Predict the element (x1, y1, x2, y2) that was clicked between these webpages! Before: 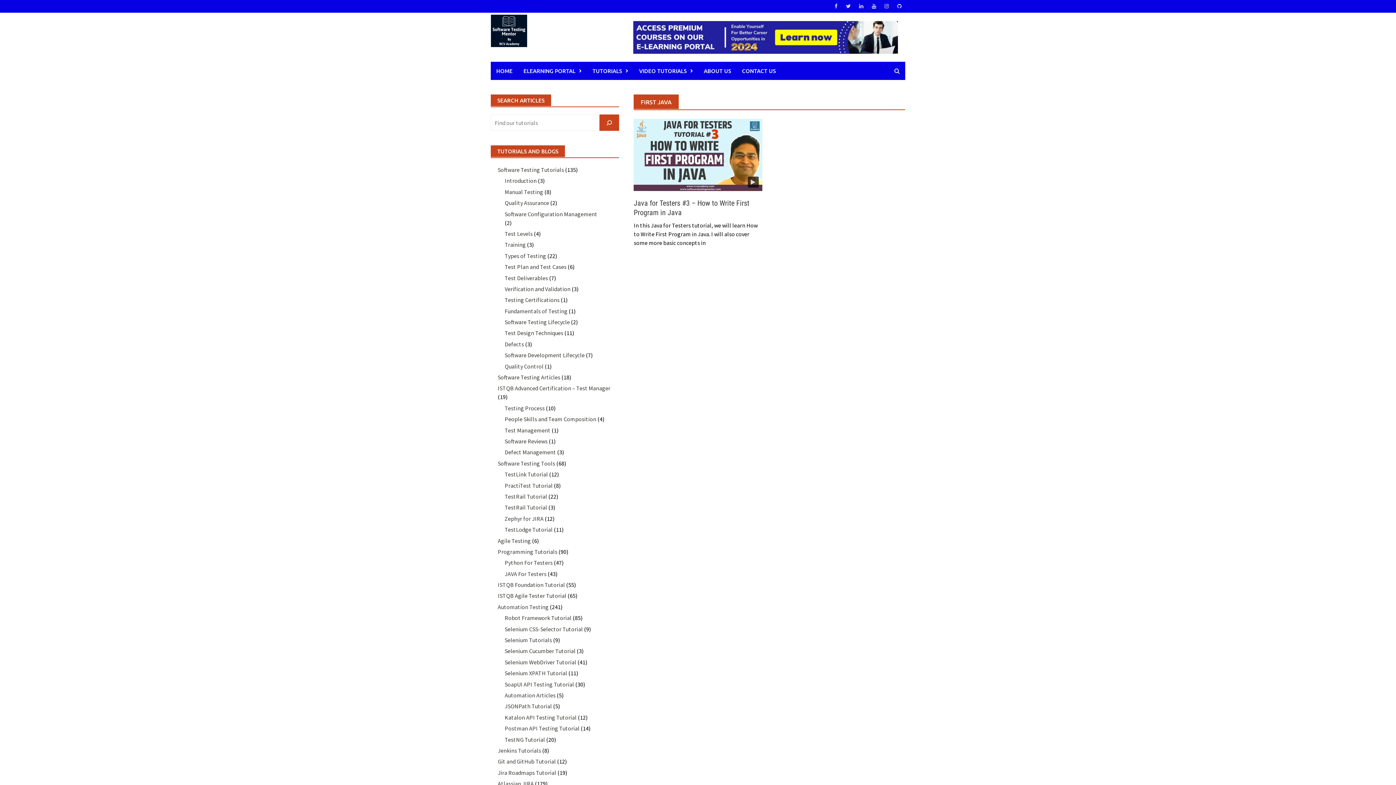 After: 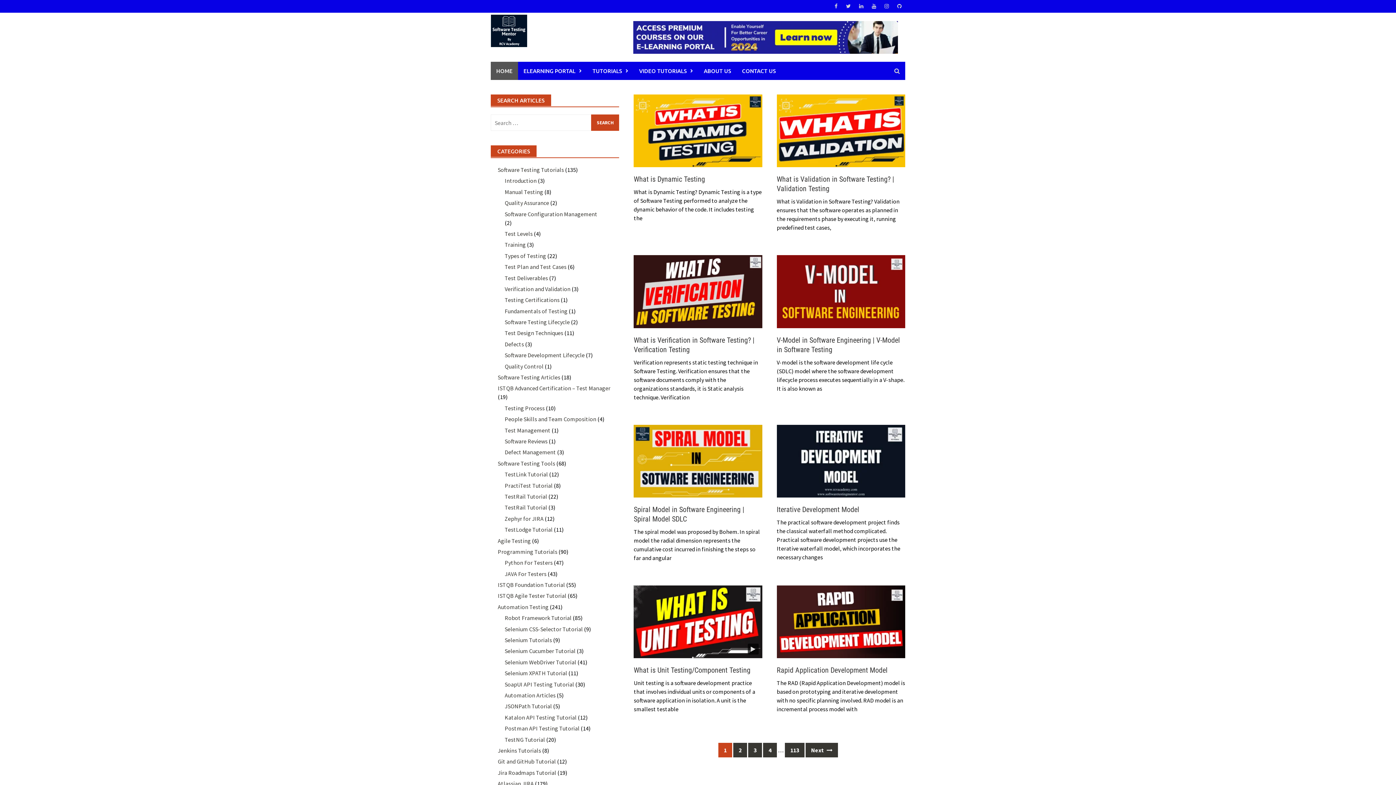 Action: bbox: (490, 26, 527, 33)